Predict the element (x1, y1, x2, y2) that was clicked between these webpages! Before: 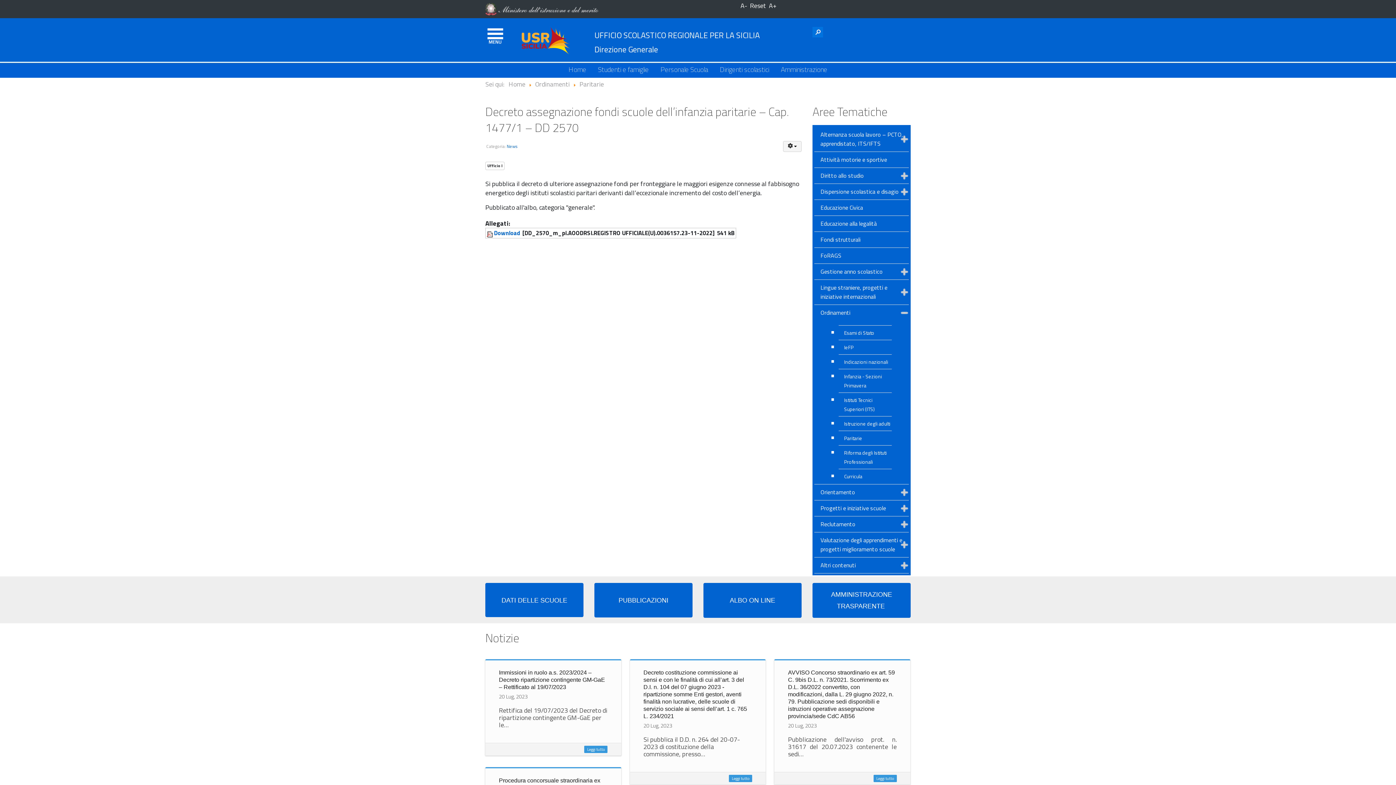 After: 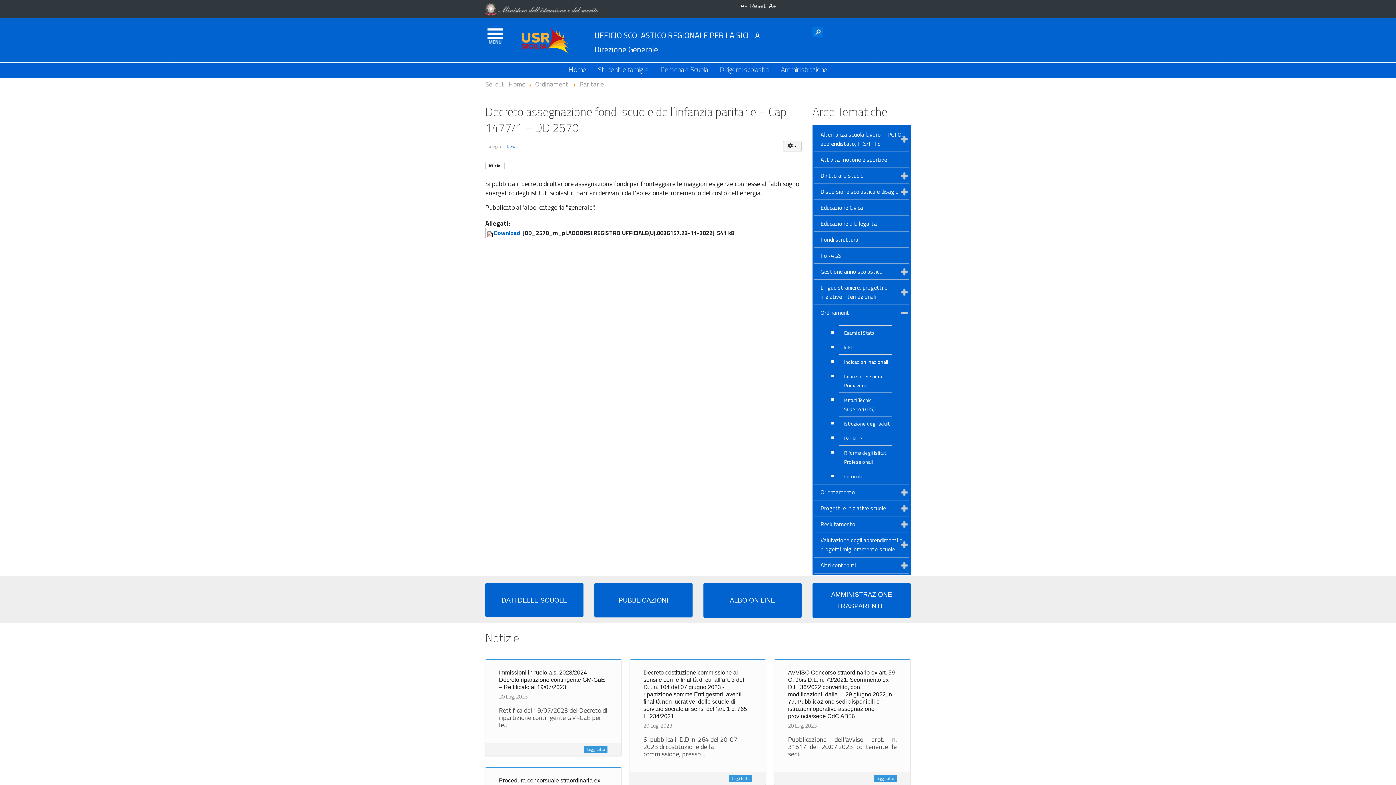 Action: bbox: (485, 3, 638, 13)